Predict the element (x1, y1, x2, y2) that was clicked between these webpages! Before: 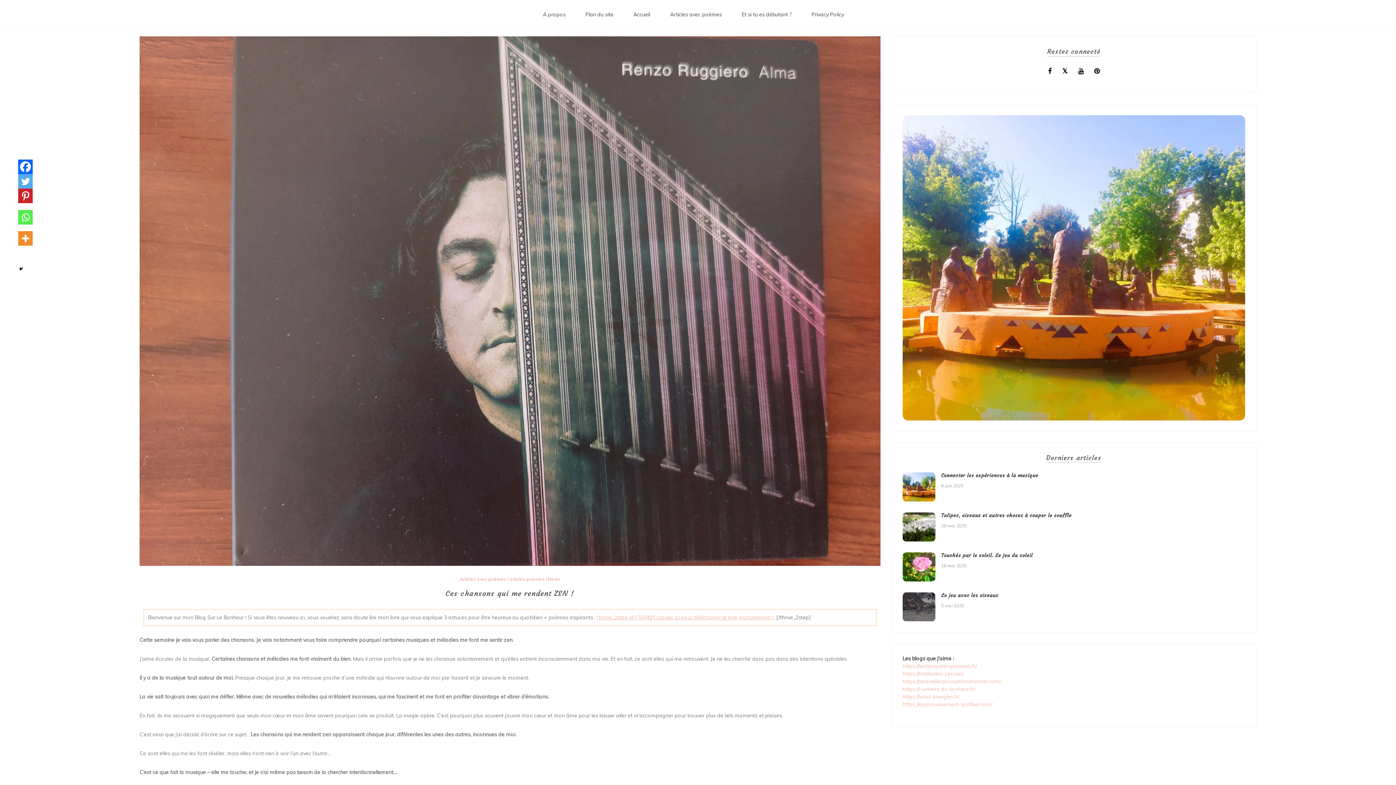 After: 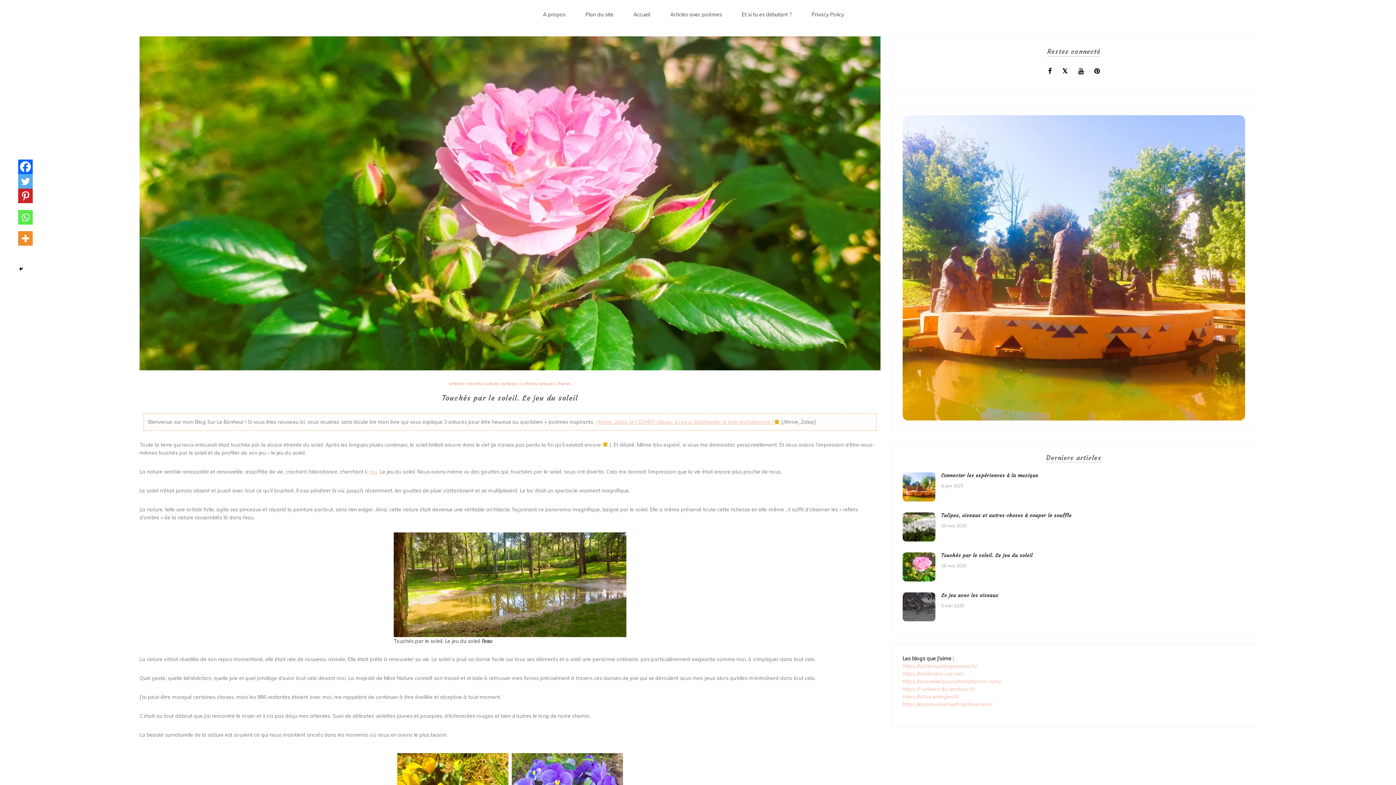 Action: bbox: (941, 552, 1032, 558) label: Touchés par le soleil. Le jeu du soleil